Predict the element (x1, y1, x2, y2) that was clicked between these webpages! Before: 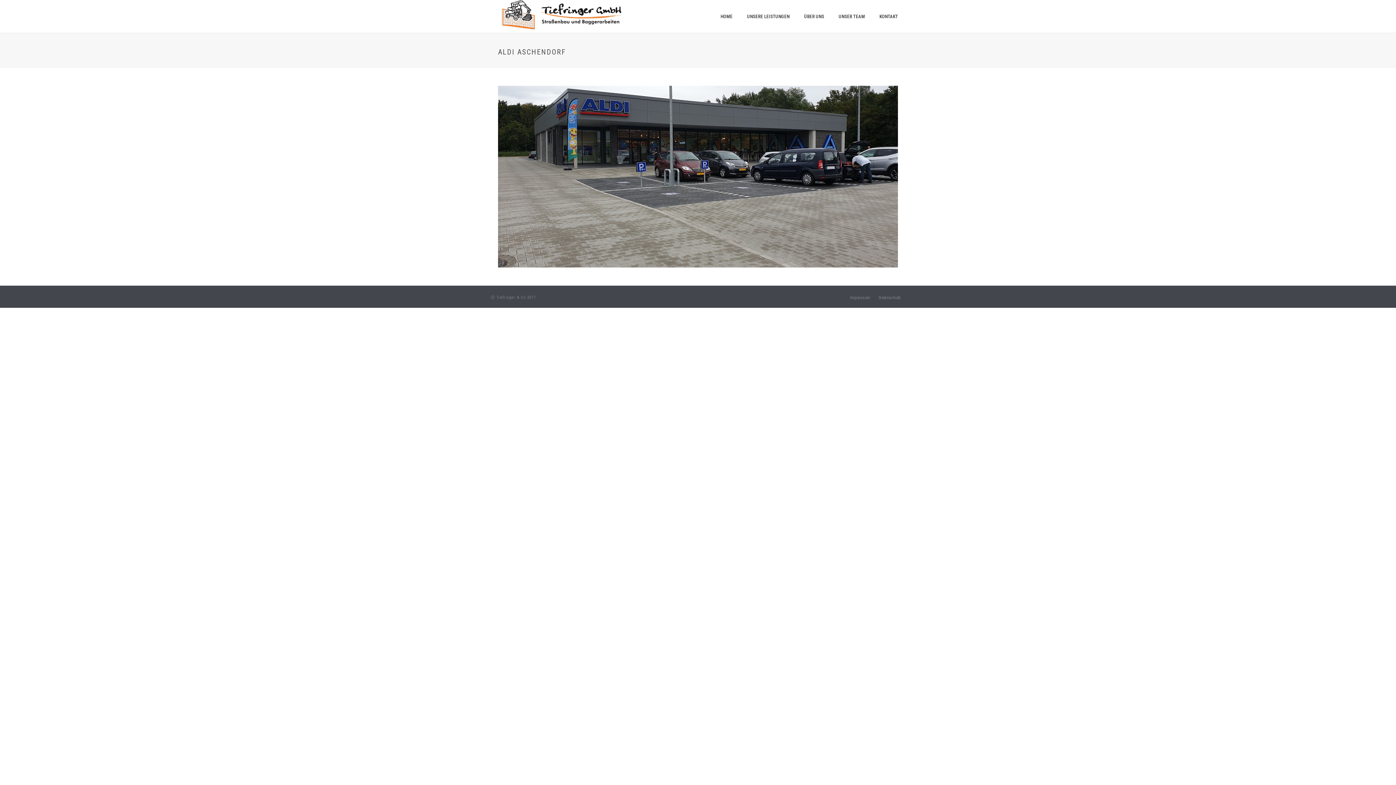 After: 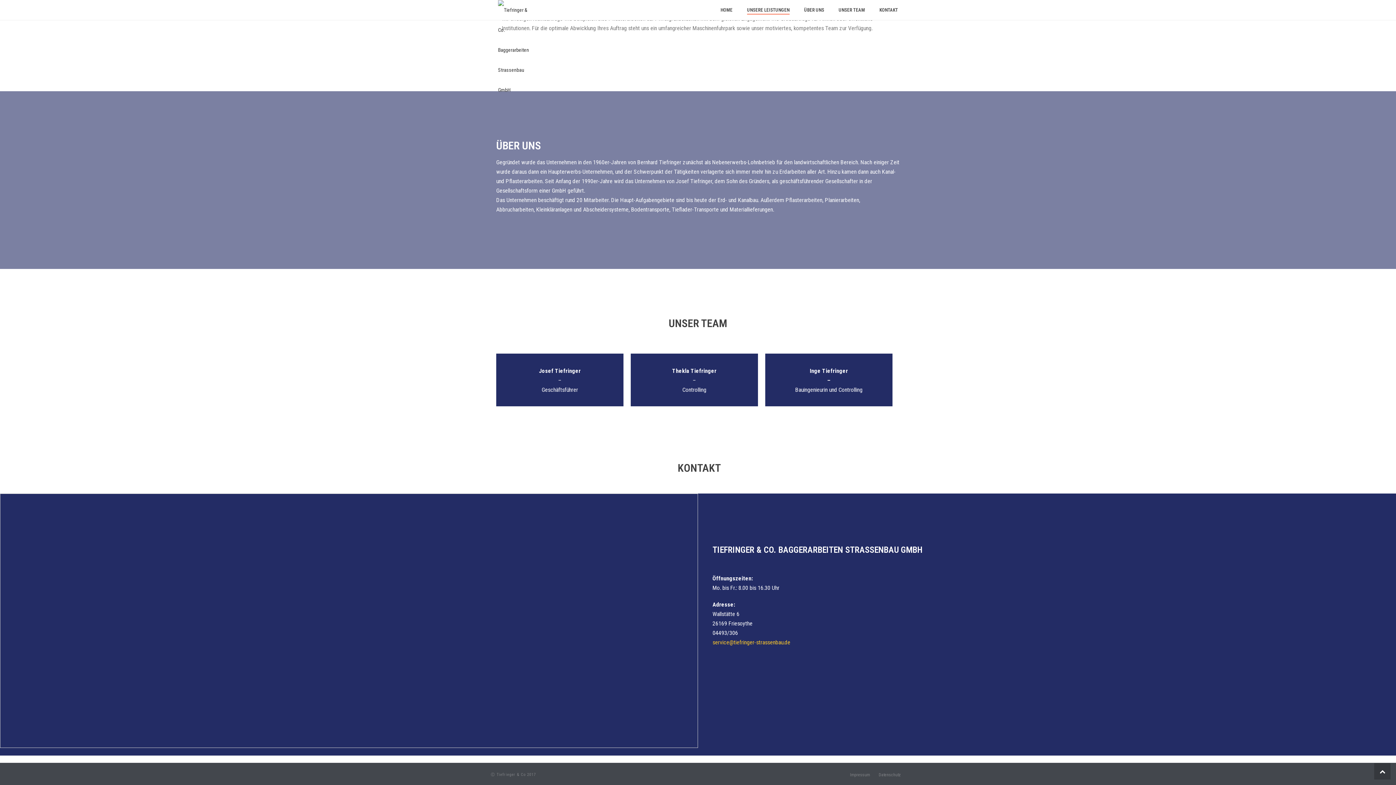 Action: bbox: (831, 12, 872, 21) label: UNSER TEAM